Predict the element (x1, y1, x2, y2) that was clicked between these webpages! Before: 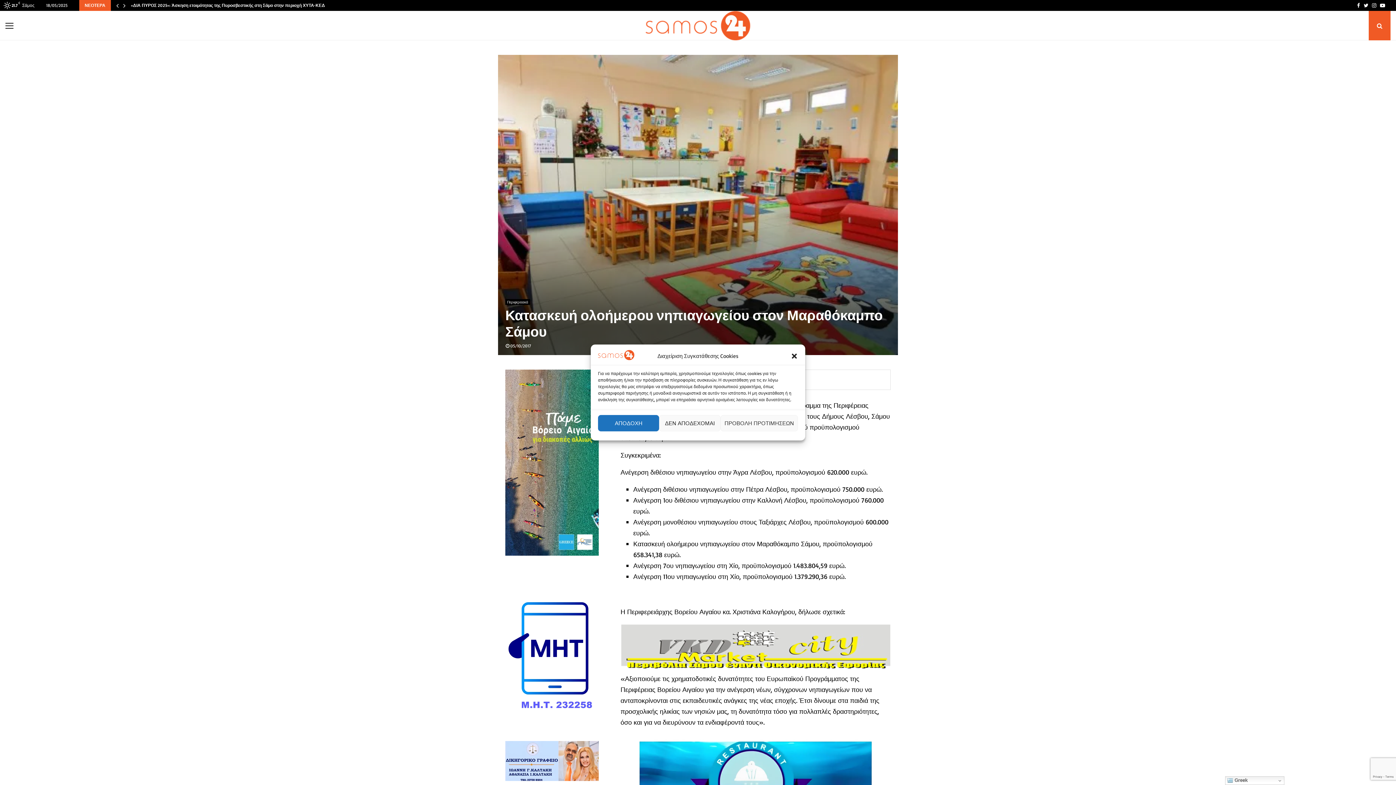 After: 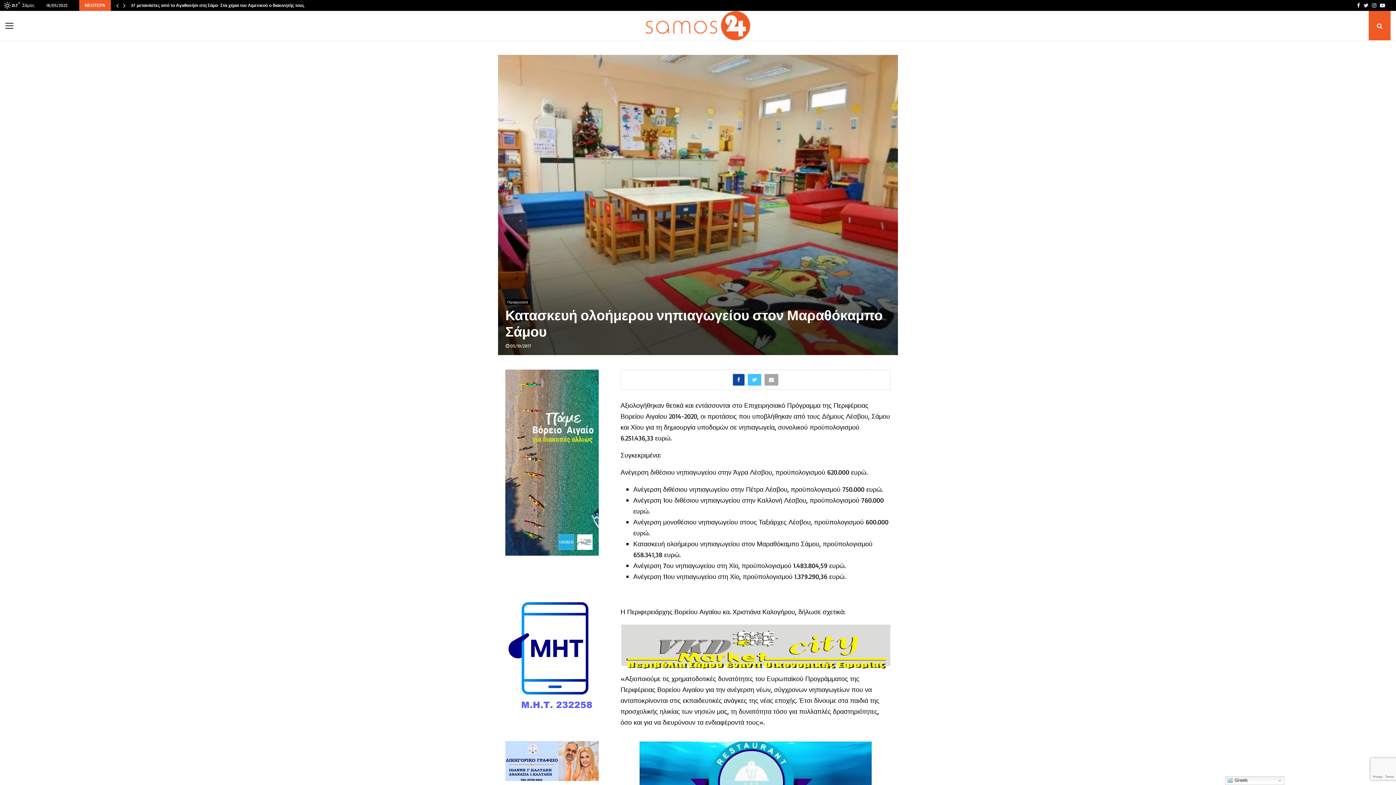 Action: bbox: (659, 415, 720, 431) label: ΔΕΝ ΑΠΟΔΕΧΟΜΑΙ